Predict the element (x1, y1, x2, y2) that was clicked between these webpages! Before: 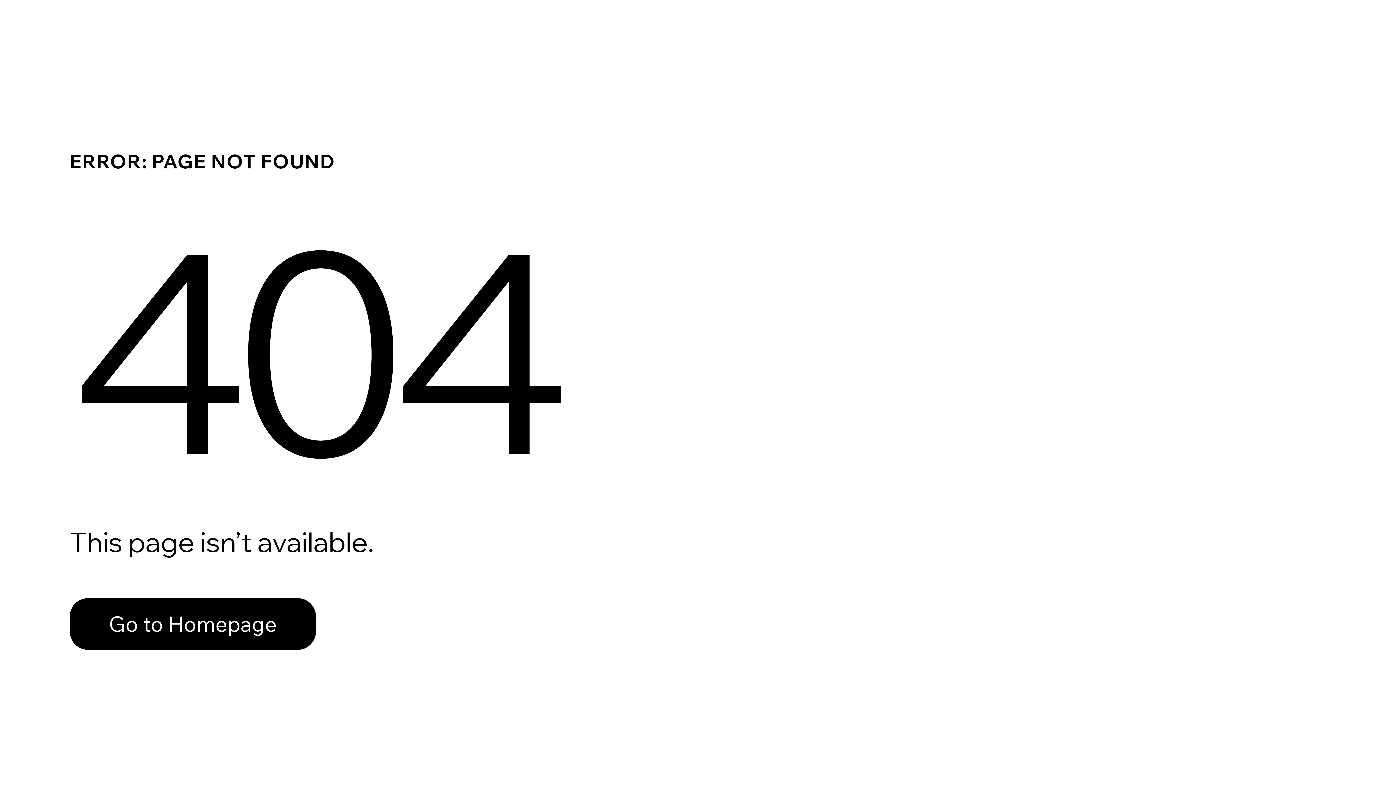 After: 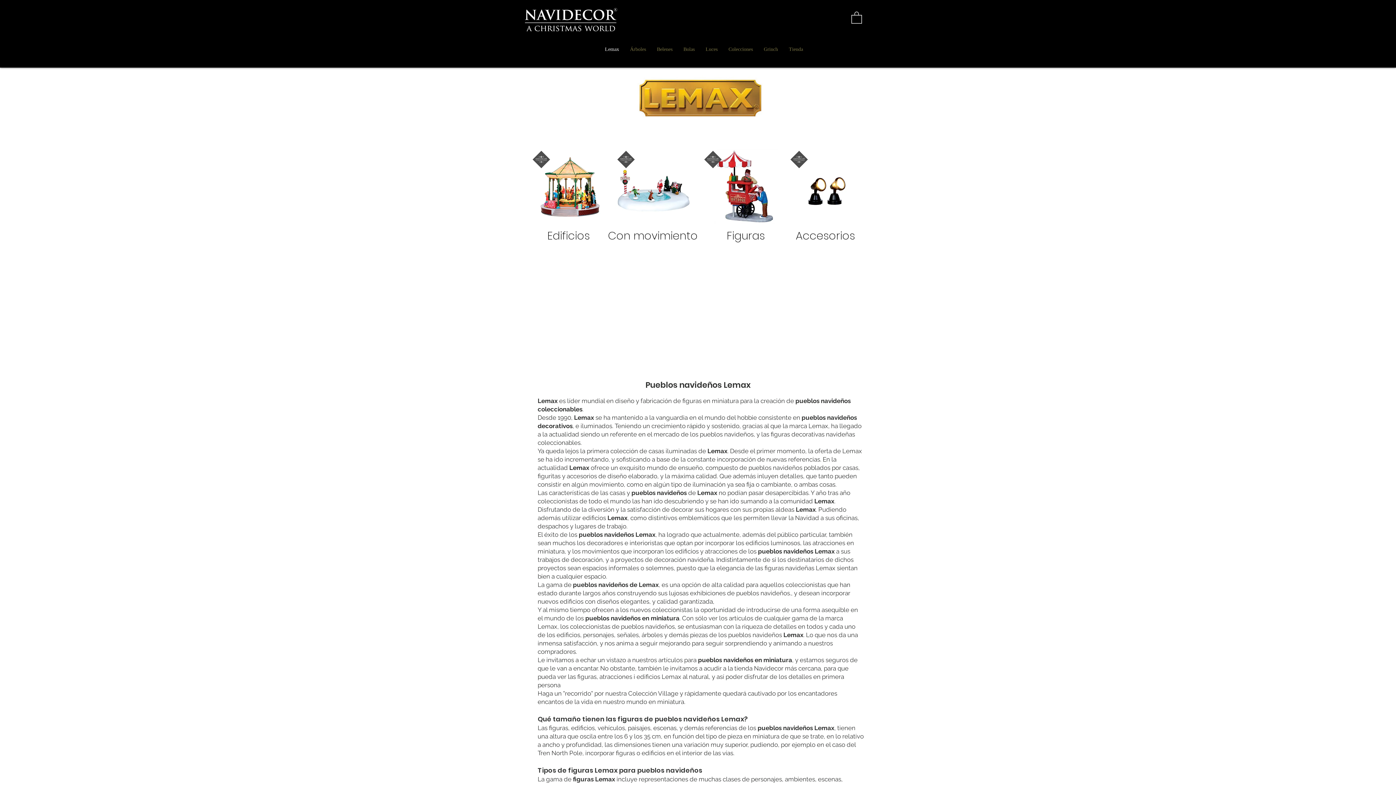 Action: label: Go to Homepage bbox: (69, 598, 316, 650)